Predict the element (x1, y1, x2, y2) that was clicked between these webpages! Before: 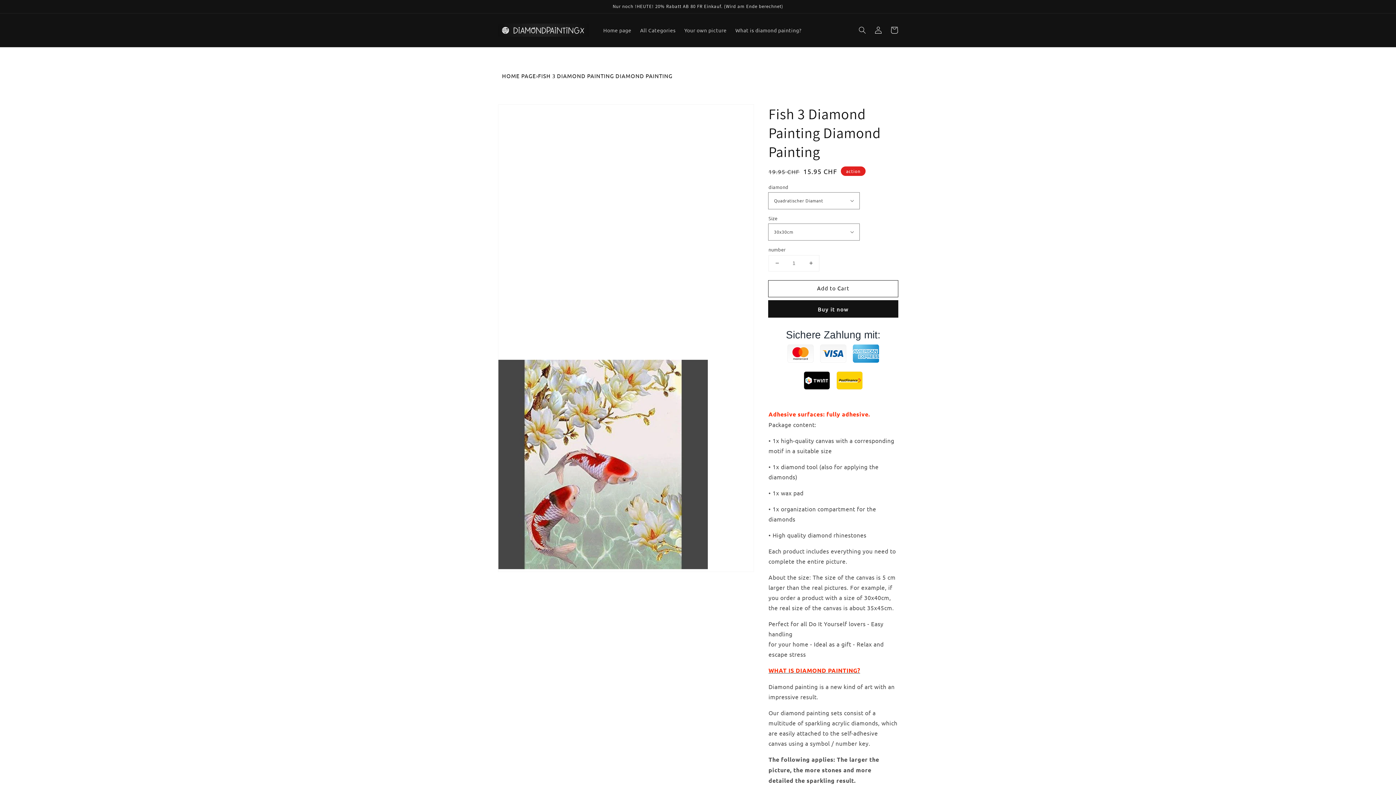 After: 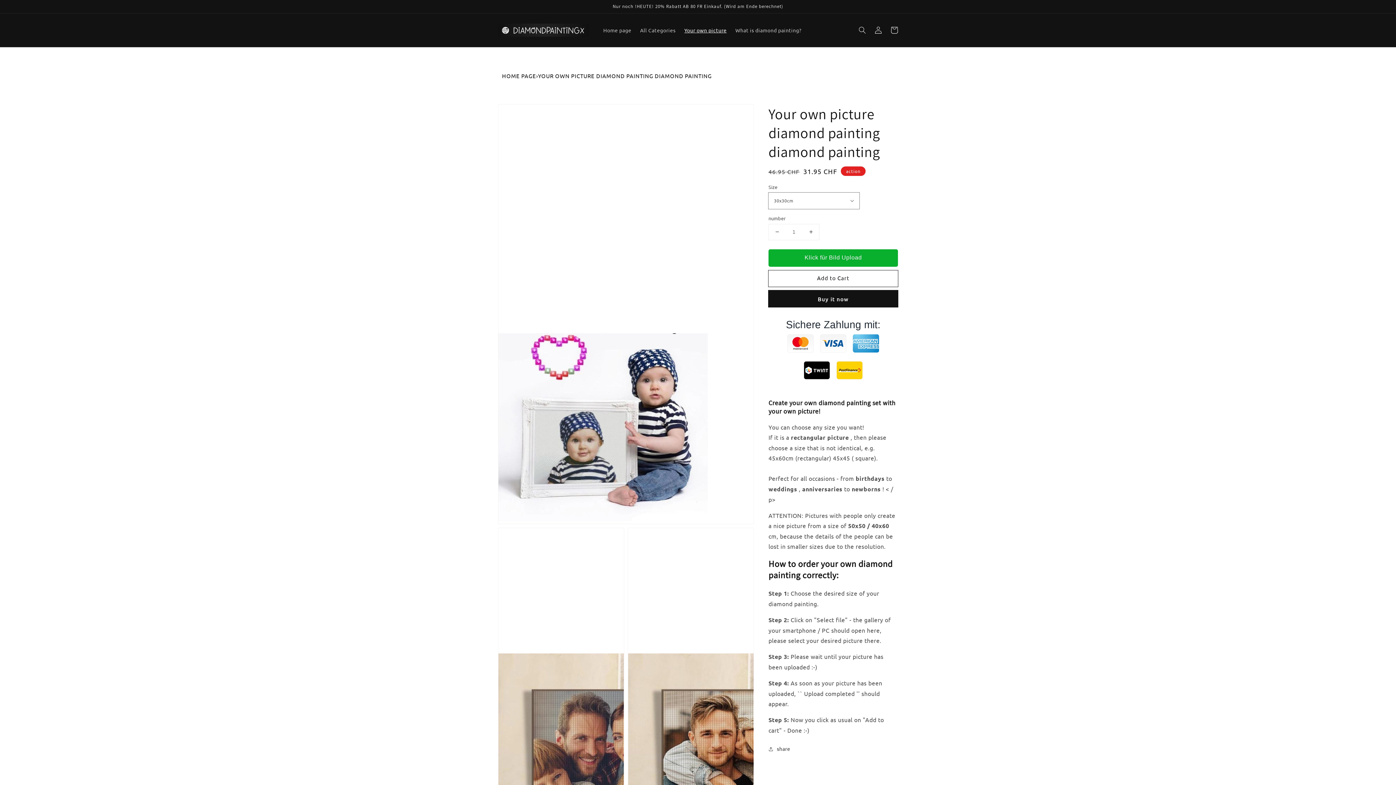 Action: bbox: (680, 22, 731, 37) label: Your own picture